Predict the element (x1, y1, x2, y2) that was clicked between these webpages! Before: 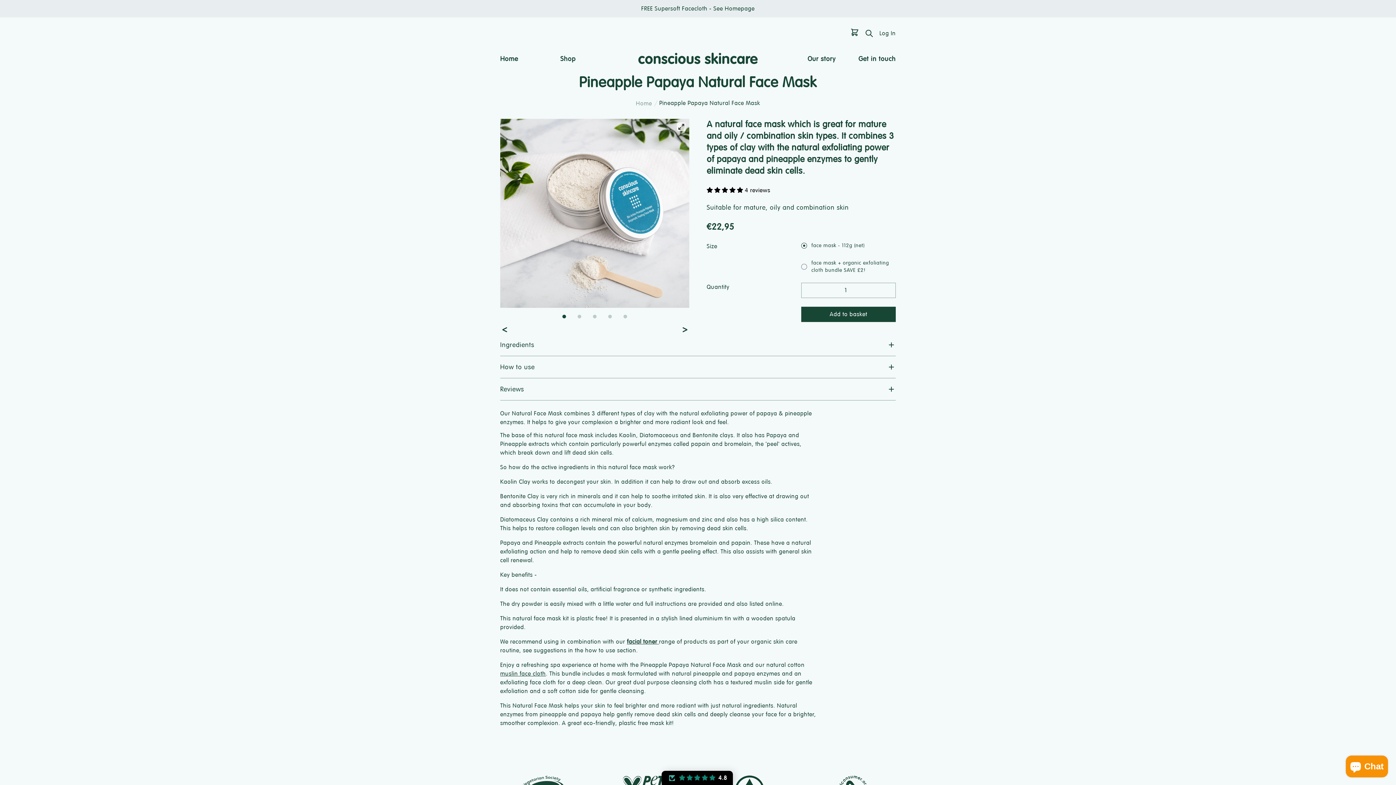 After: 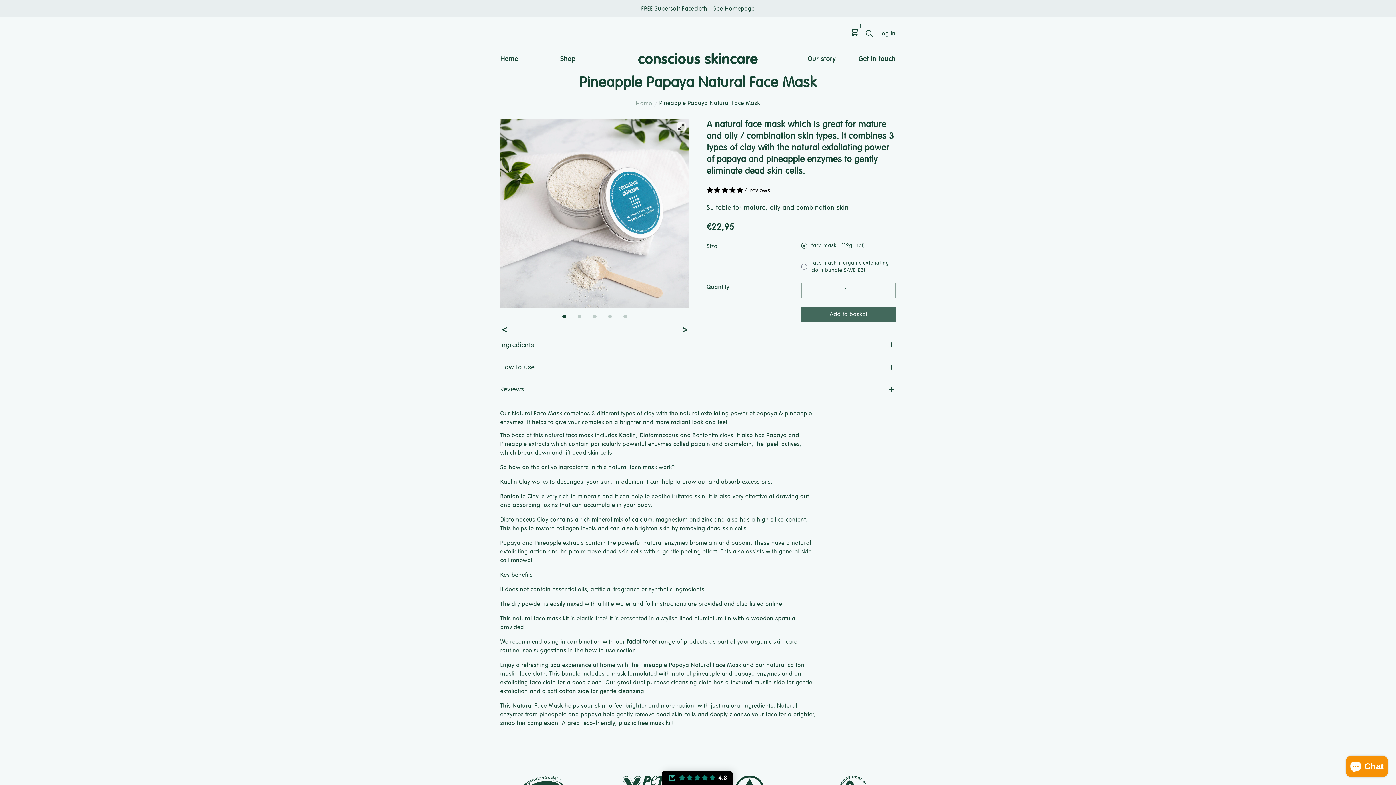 Action: label: Add to basket bbox: (801, 306, 896, 322)